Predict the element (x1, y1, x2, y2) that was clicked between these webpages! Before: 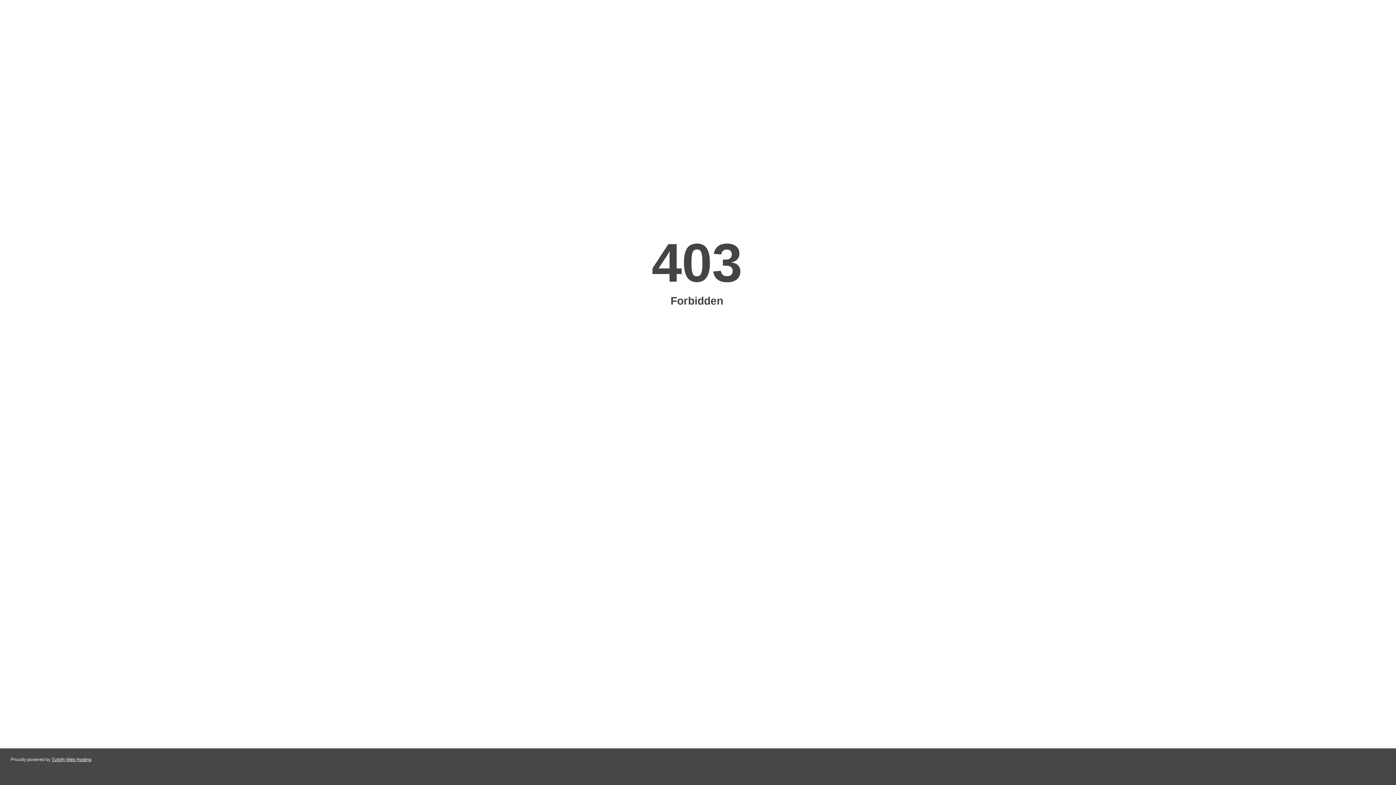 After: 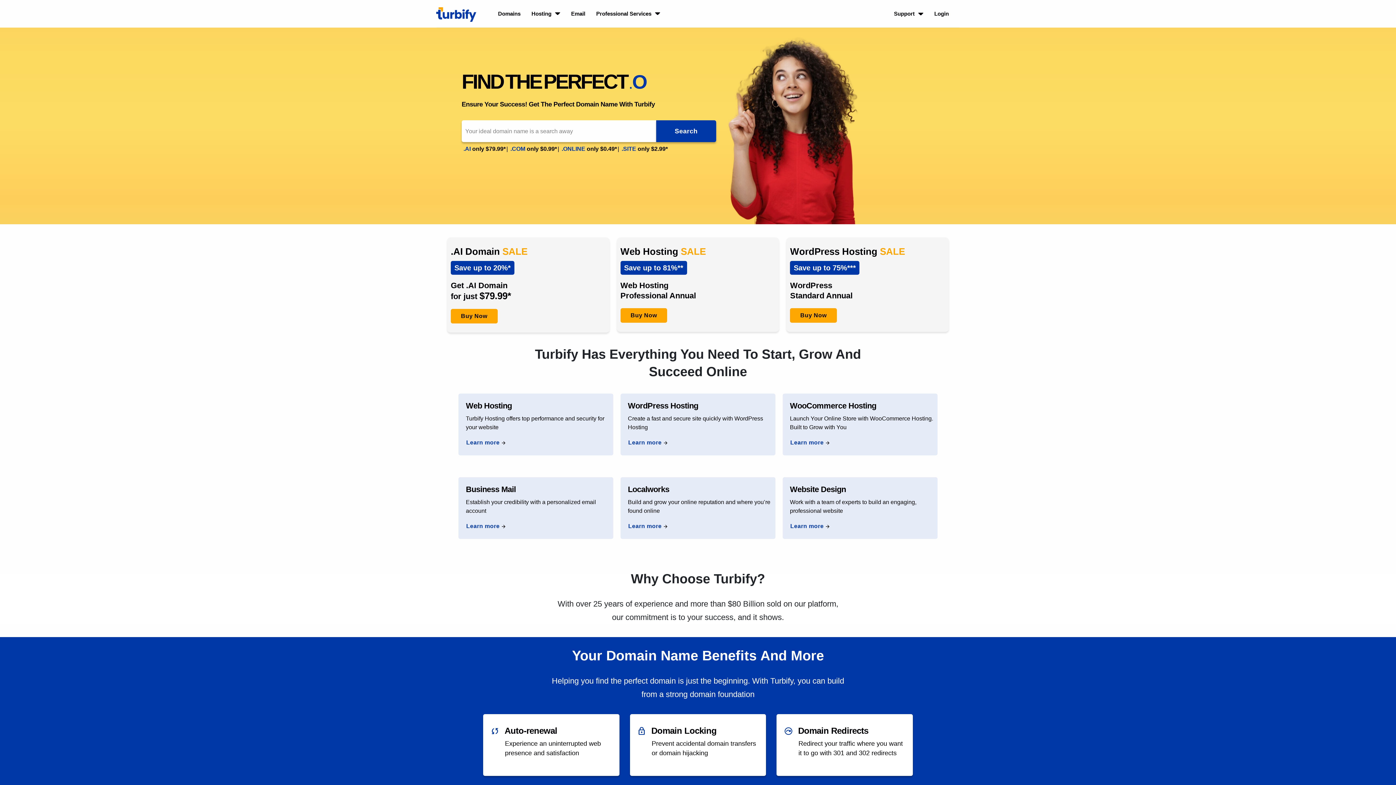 Action: bbox: (51, 757, 91, 762) label: Turbify Web Hosting